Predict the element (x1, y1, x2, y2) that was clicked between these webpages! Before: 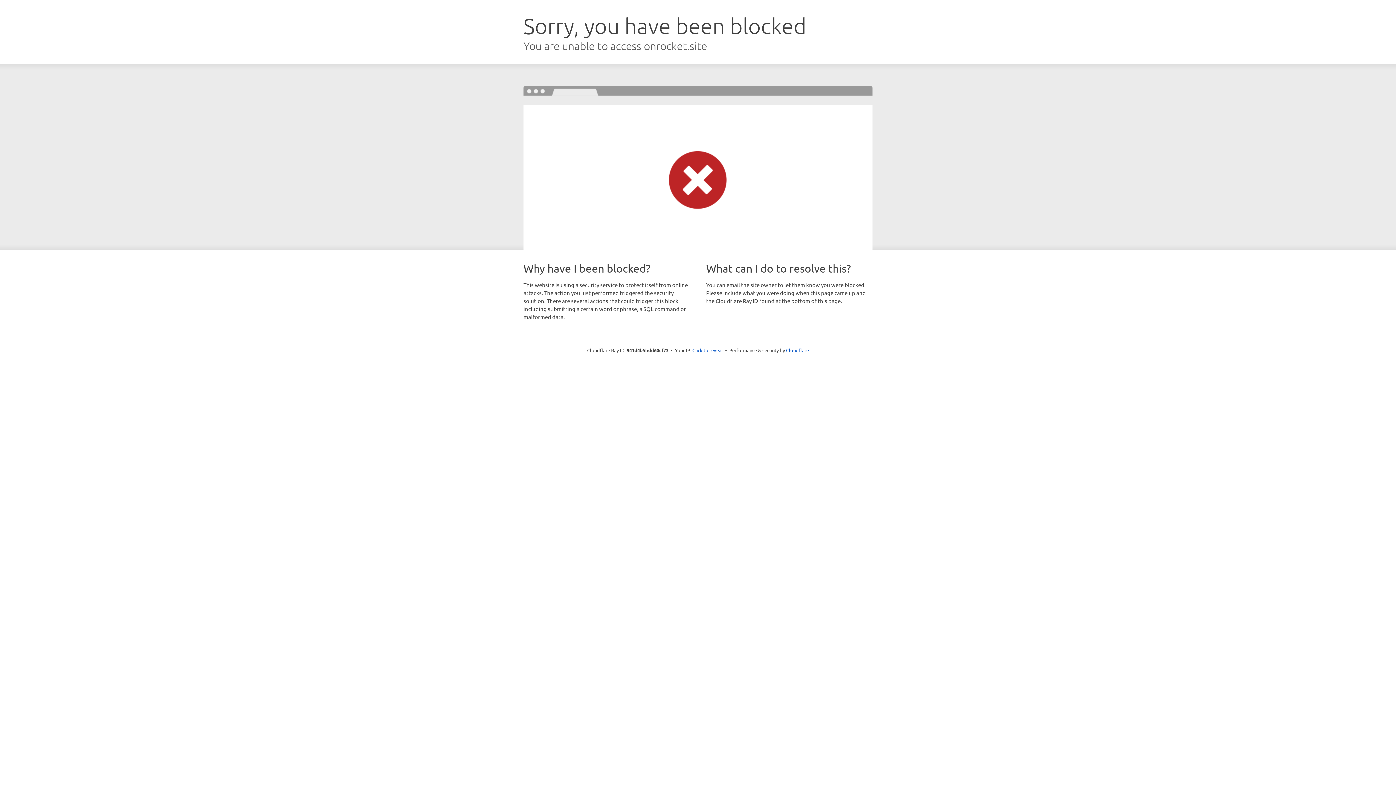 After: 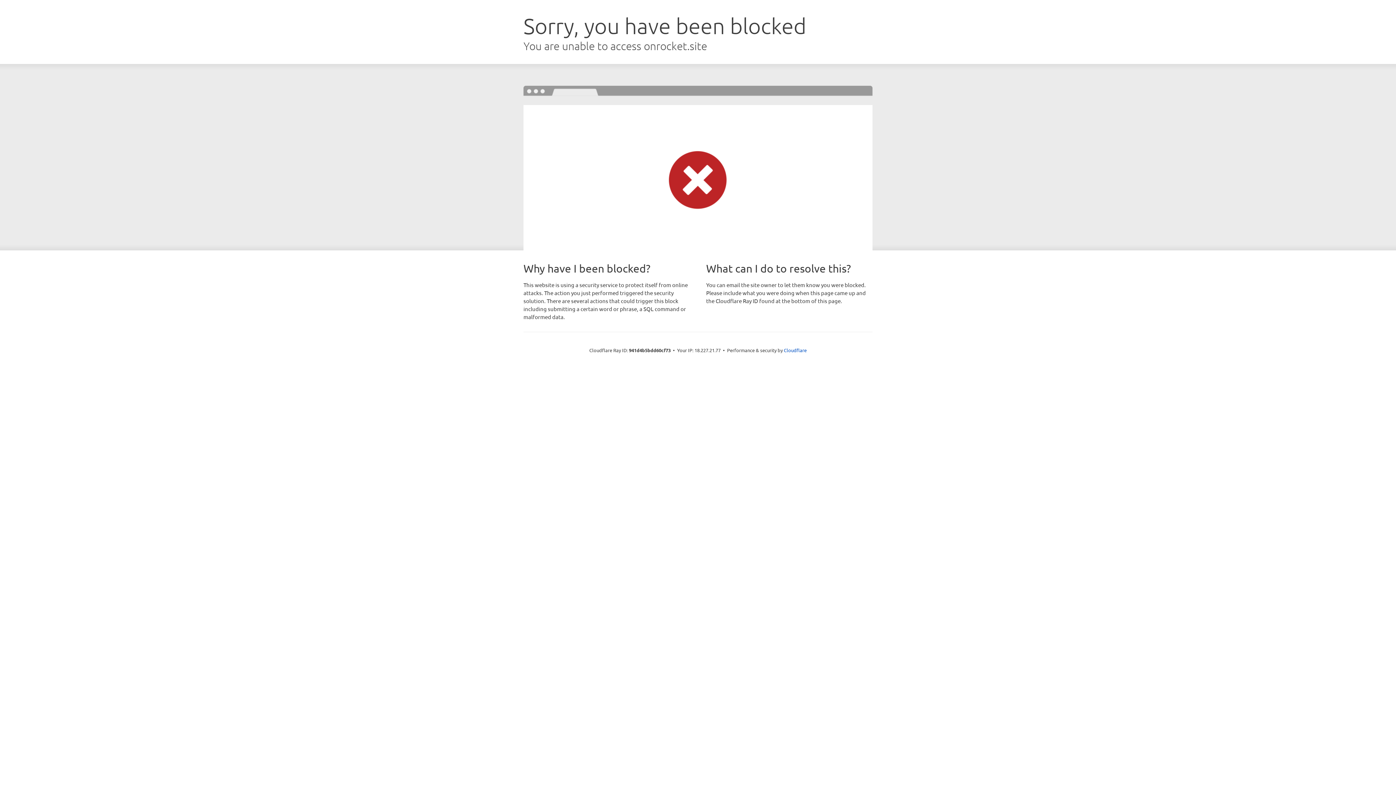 Action: label: Click to reveal bbox: (692, 346, 723, 353)